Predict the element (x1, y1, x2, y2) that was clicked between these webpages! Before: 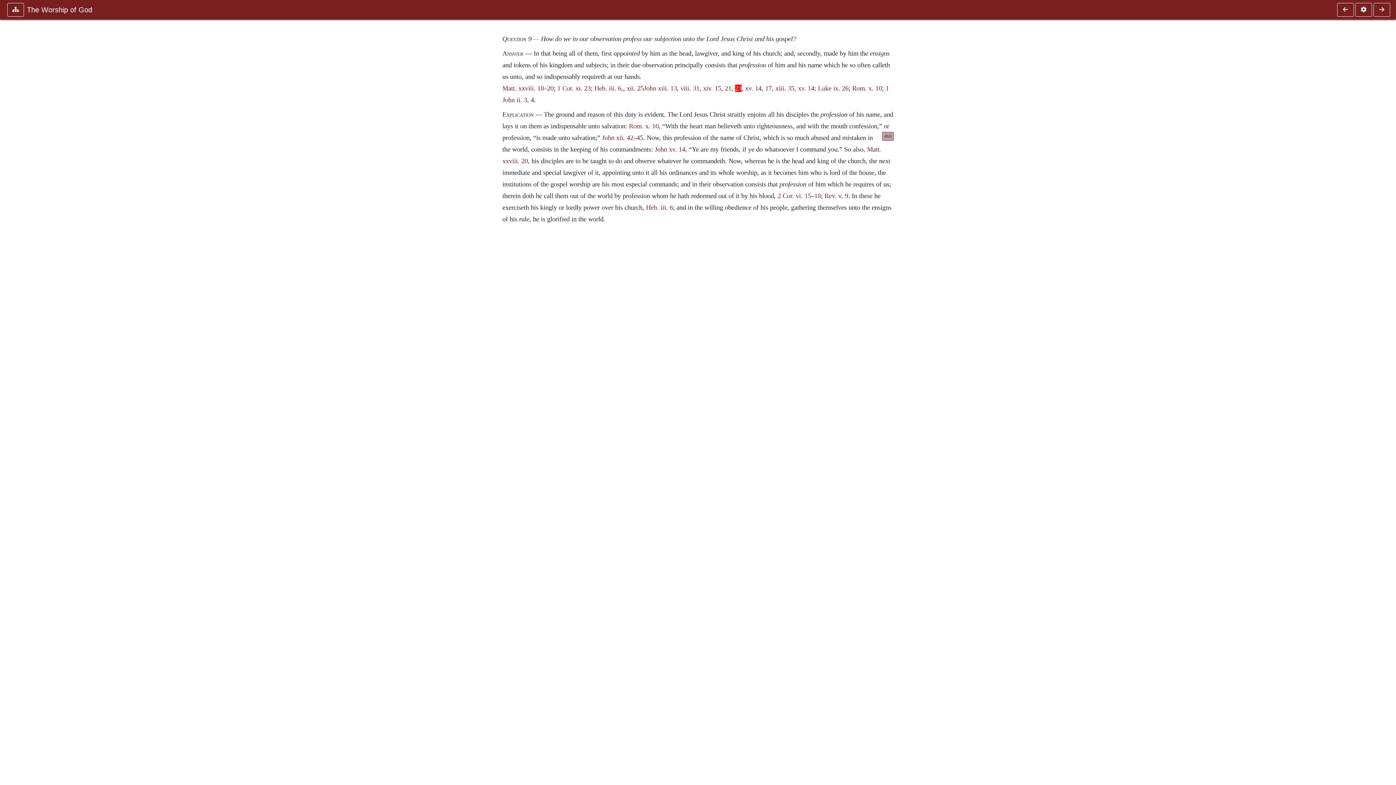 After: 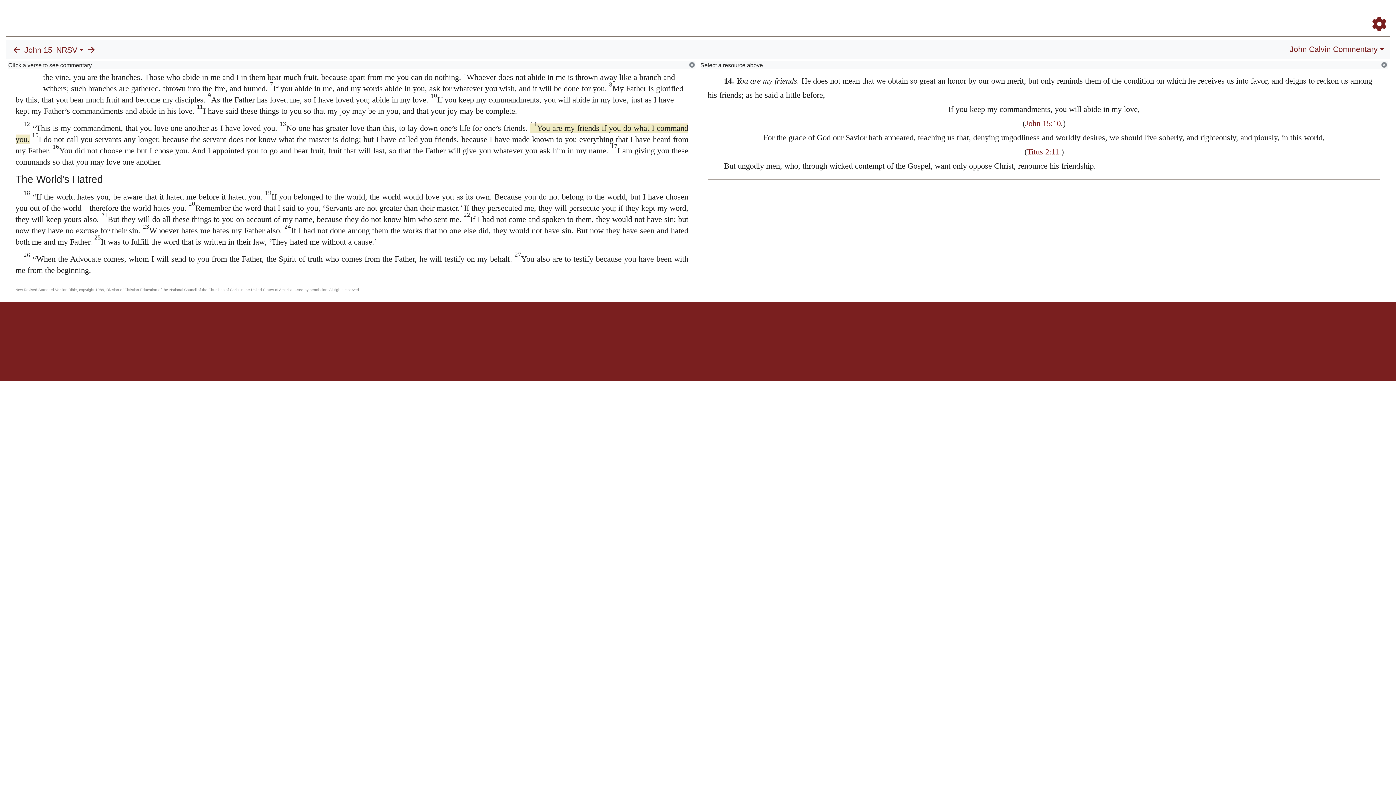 Action: bbox: (654, 145, 685, 152) label: John xv. 14